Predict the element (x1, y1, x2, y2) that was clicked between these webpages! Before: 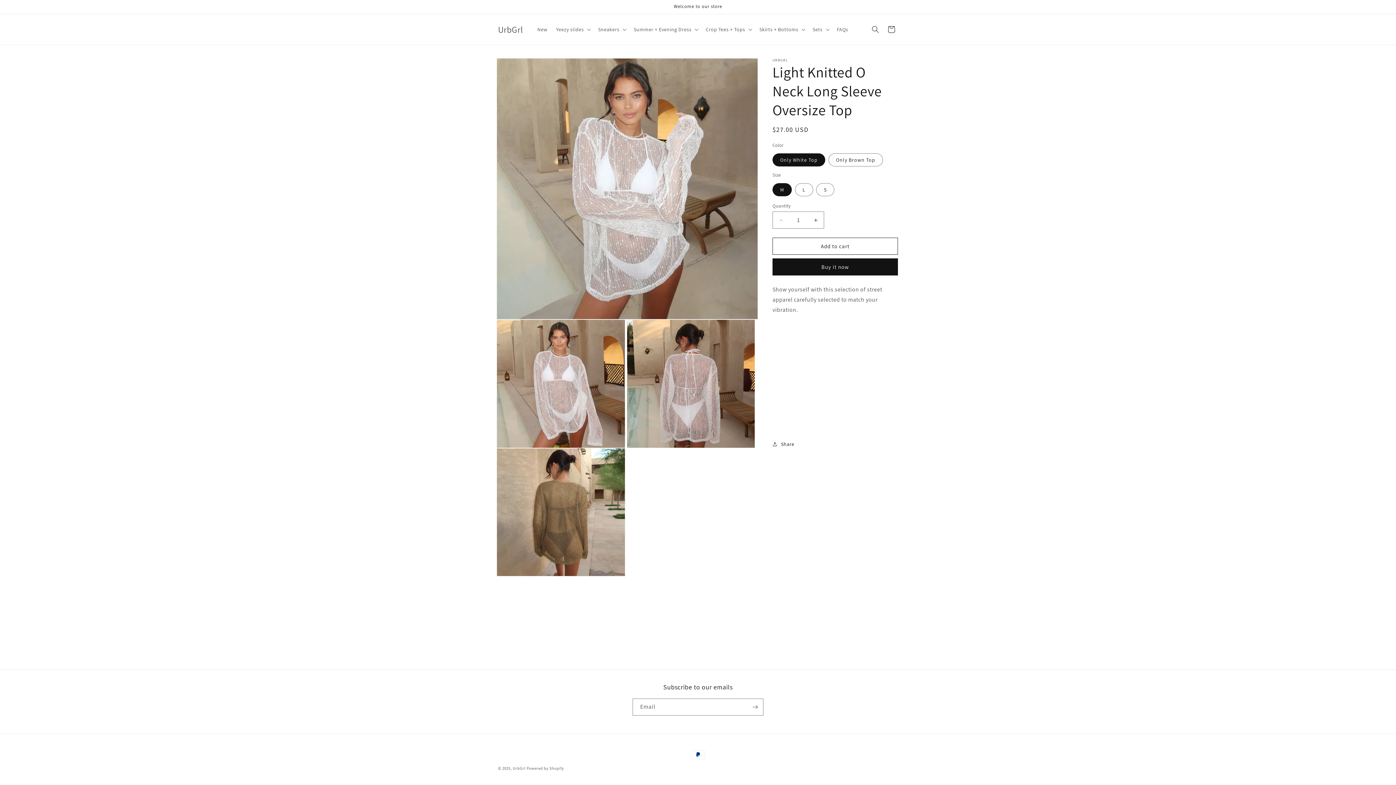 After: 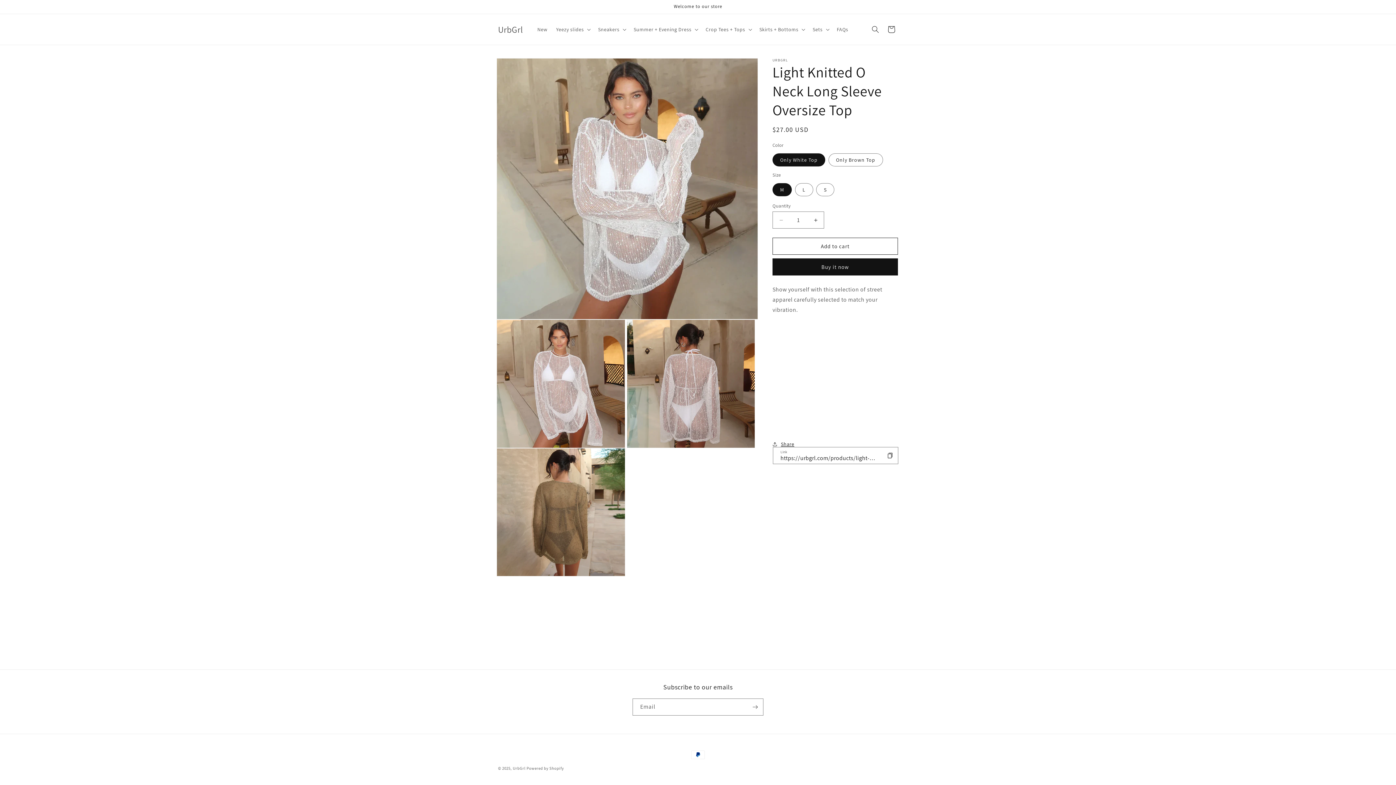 Action: label: Share bbox: (772, 436, 794, 452)